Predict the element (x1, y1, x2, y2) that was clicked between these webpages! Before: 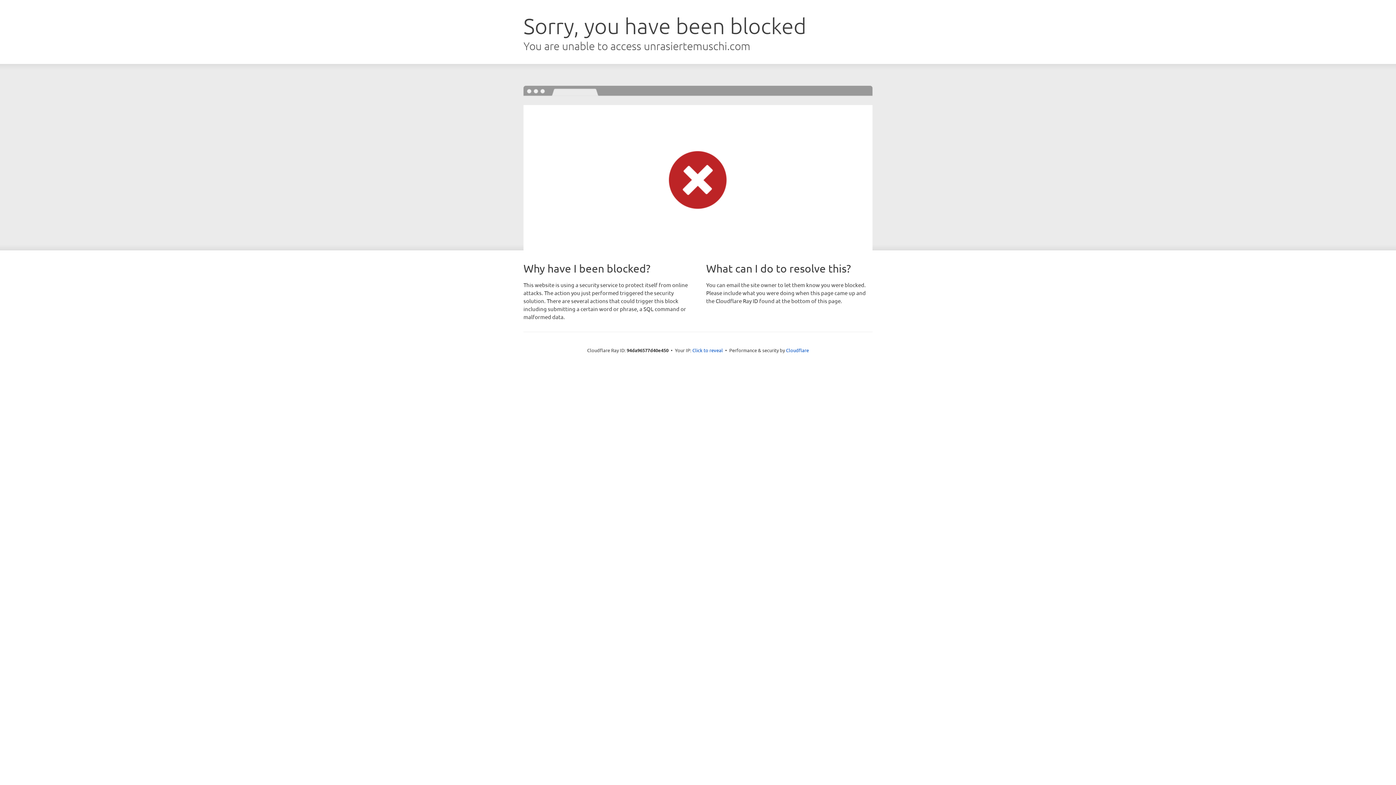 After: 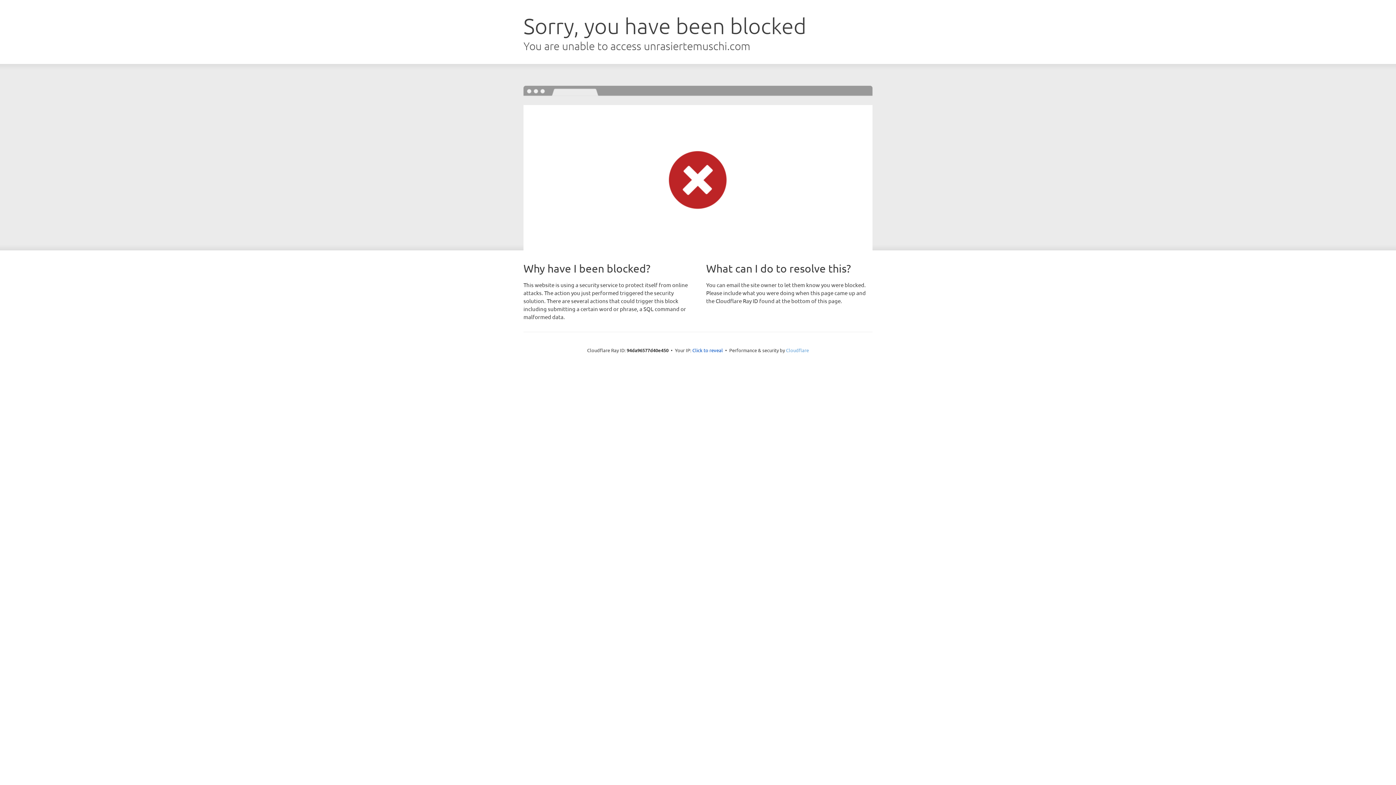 Action: label: Cloudflare bbox: (786, 347, 809, 353)